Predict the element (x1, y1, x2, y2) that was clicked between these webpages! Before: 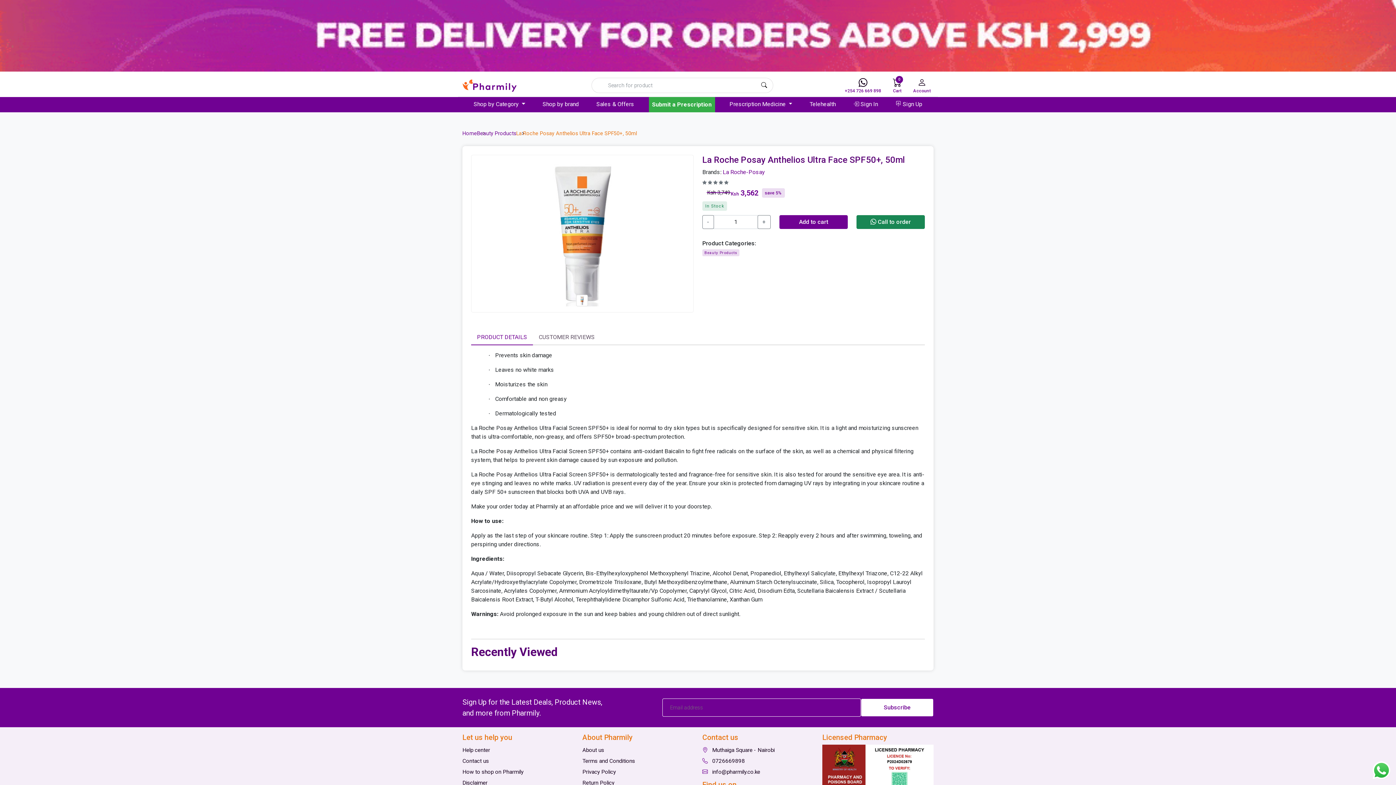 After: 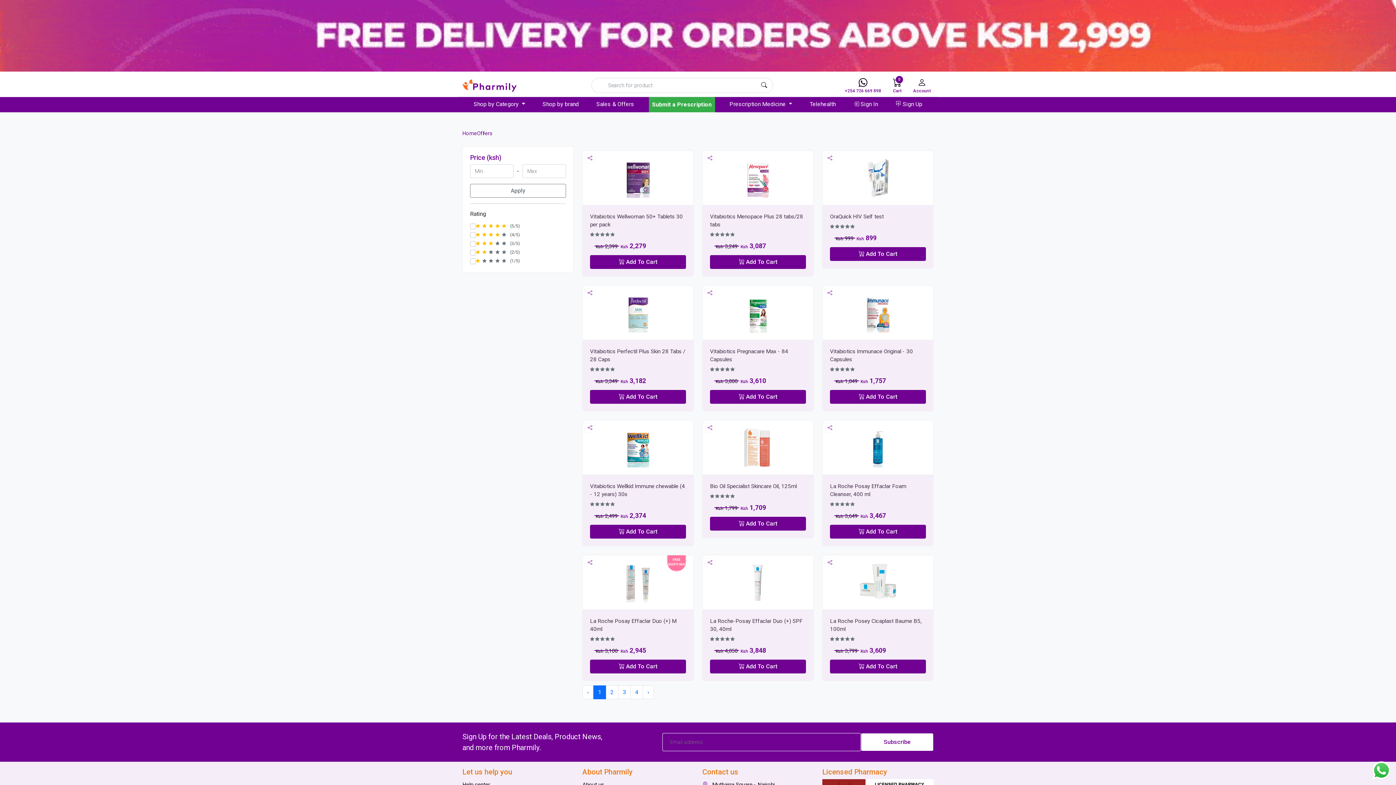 Action: bbox: (593, 97, 637, 111) label: Sales & Offers